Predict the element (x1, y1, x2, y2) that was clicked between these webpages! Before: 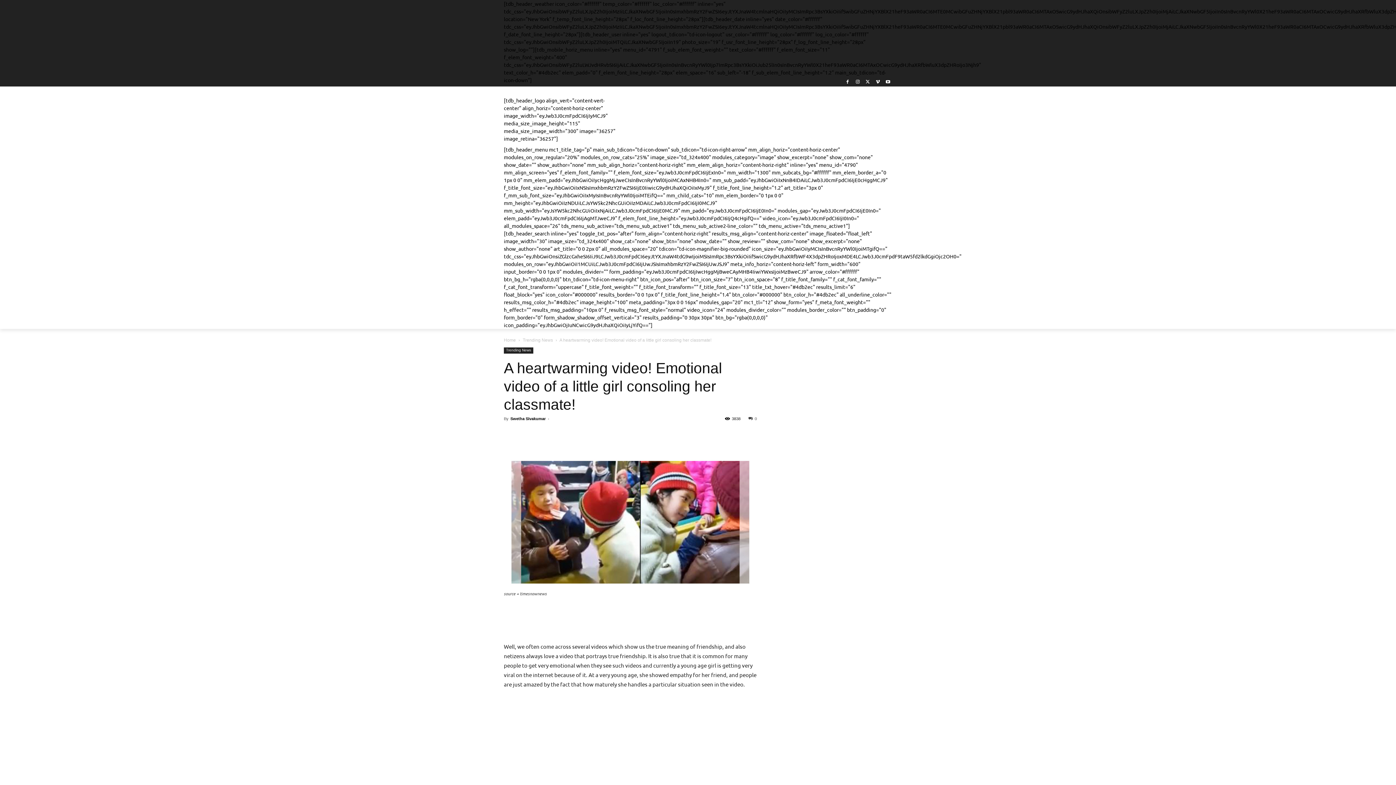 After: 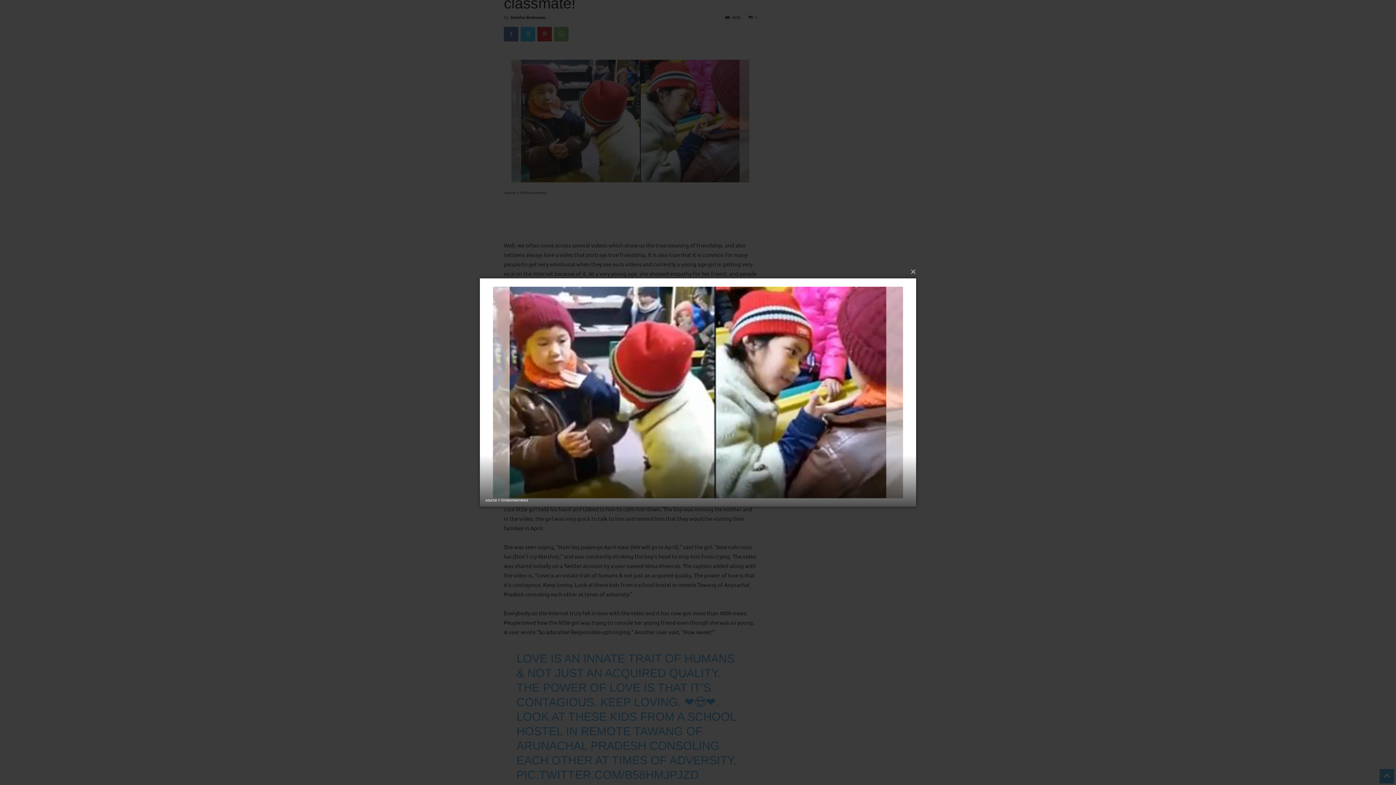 Action: bbox: (504, 456, 757, 588)